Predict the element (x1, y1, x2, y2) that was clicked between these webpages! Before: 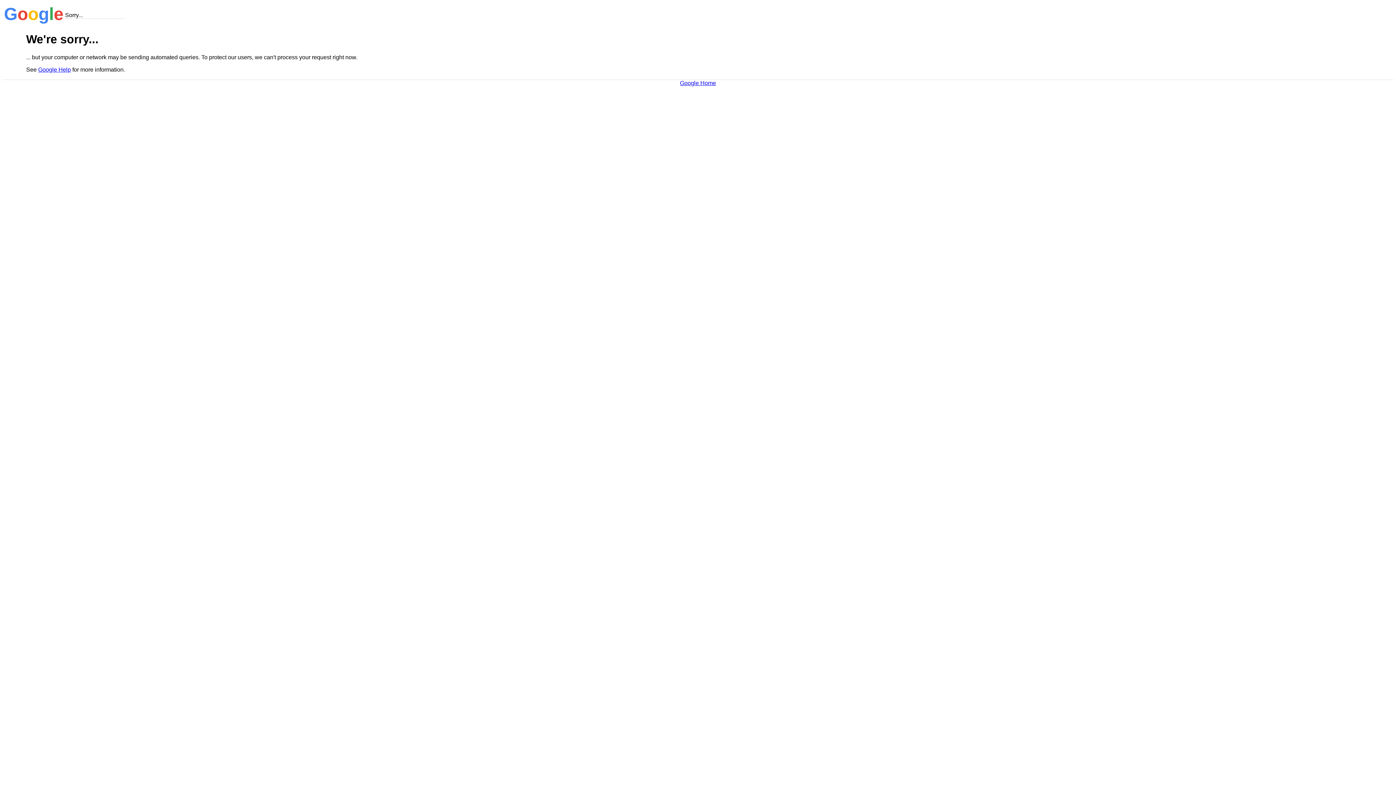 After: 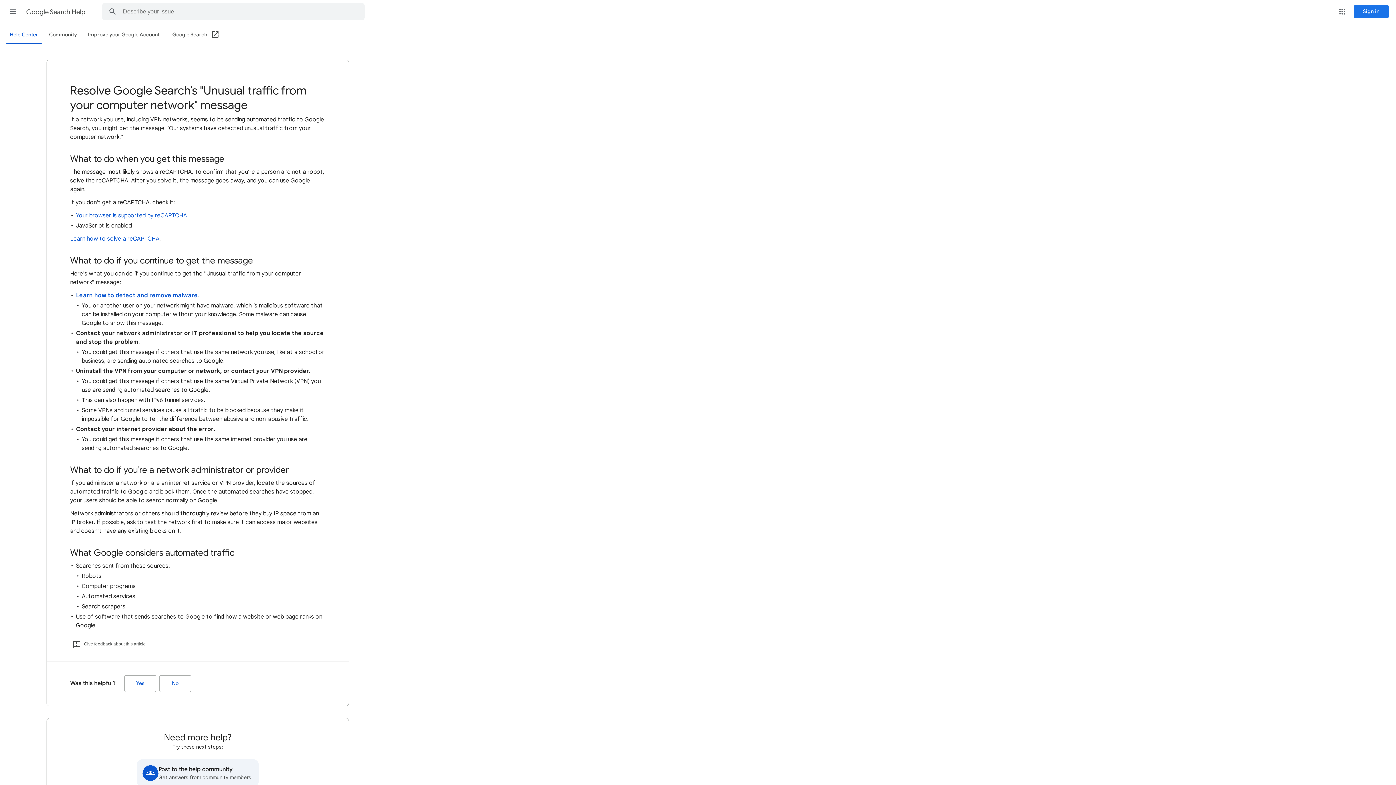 Action: bbox: (38, 66, 70, 72) label: Google Help